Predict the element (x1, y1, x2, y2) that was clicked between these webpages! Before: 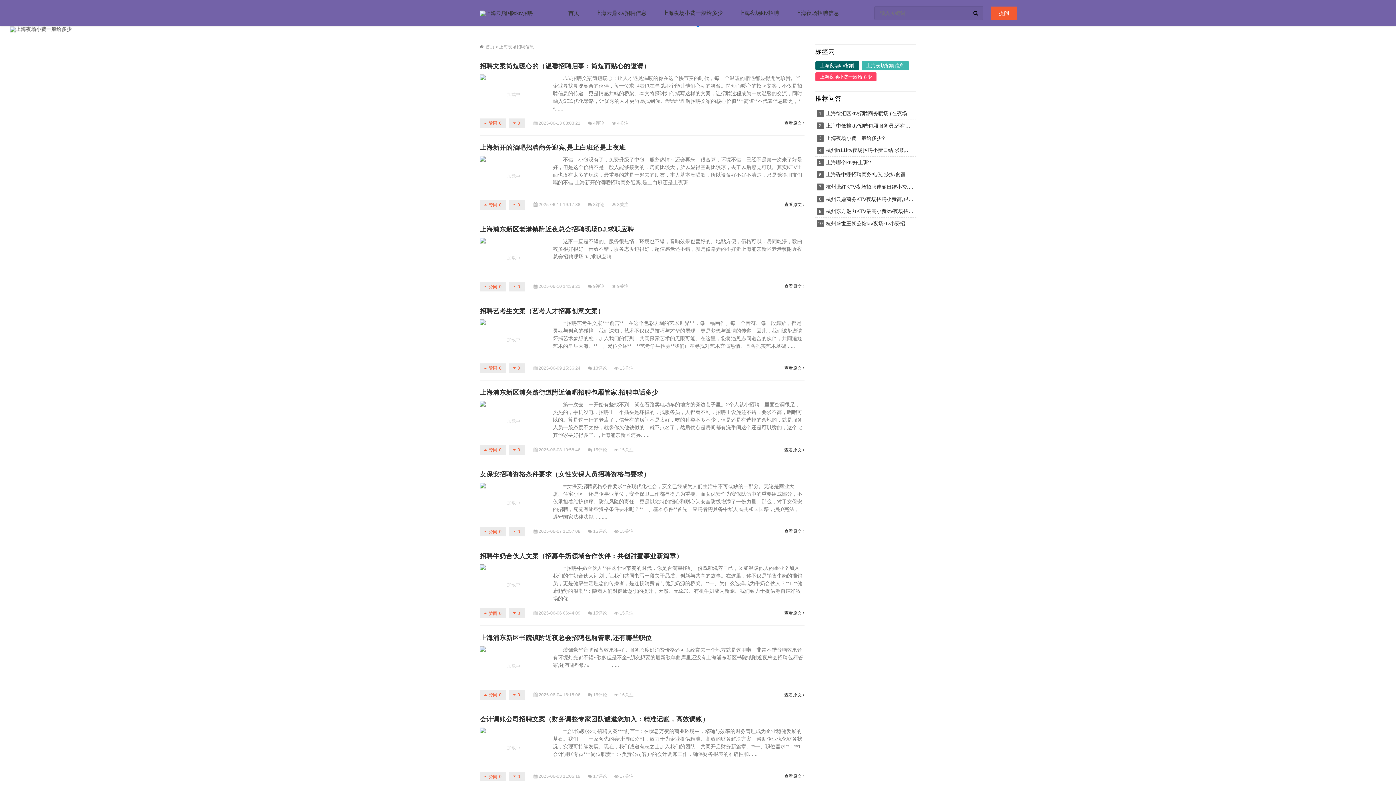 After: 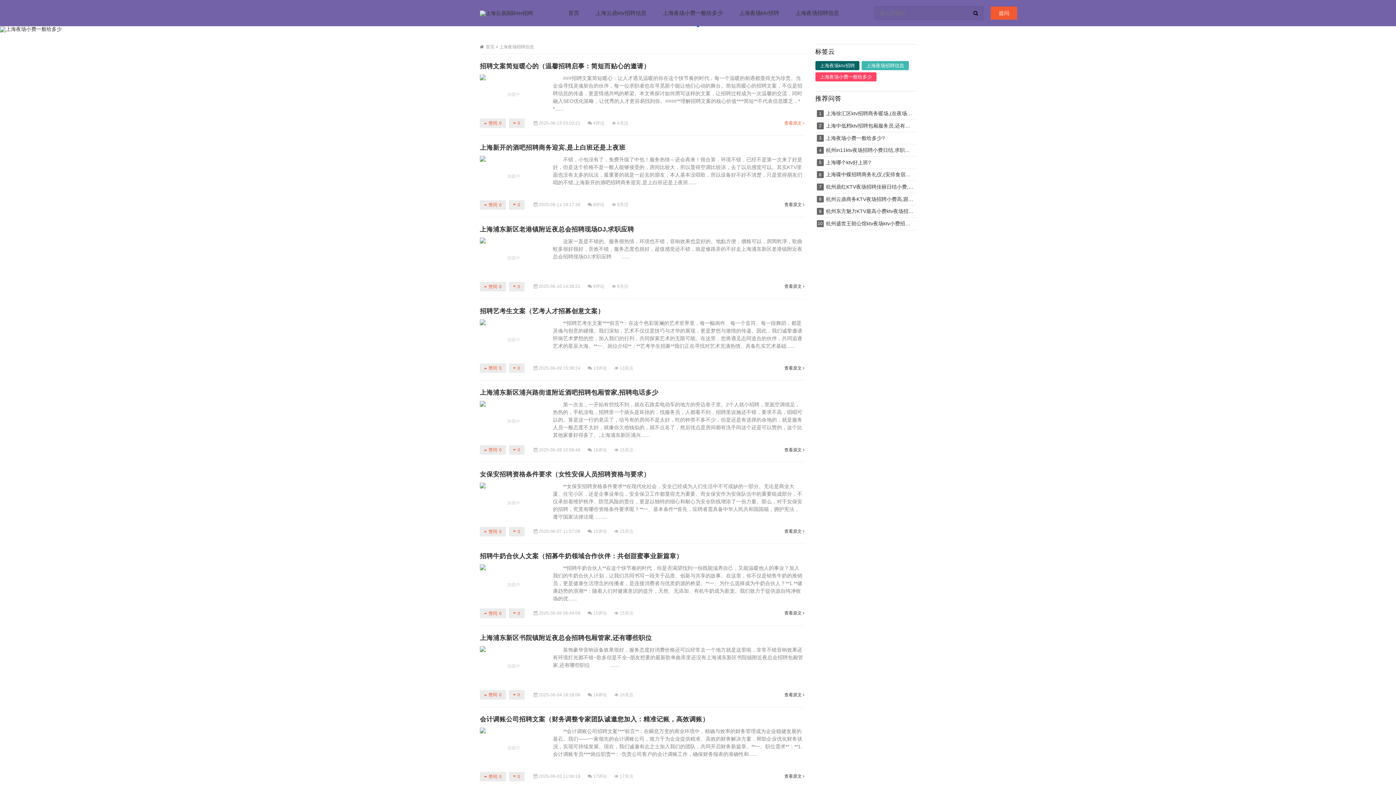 Action: label: 查看原文  bbox: (784, 120, 804, 126)